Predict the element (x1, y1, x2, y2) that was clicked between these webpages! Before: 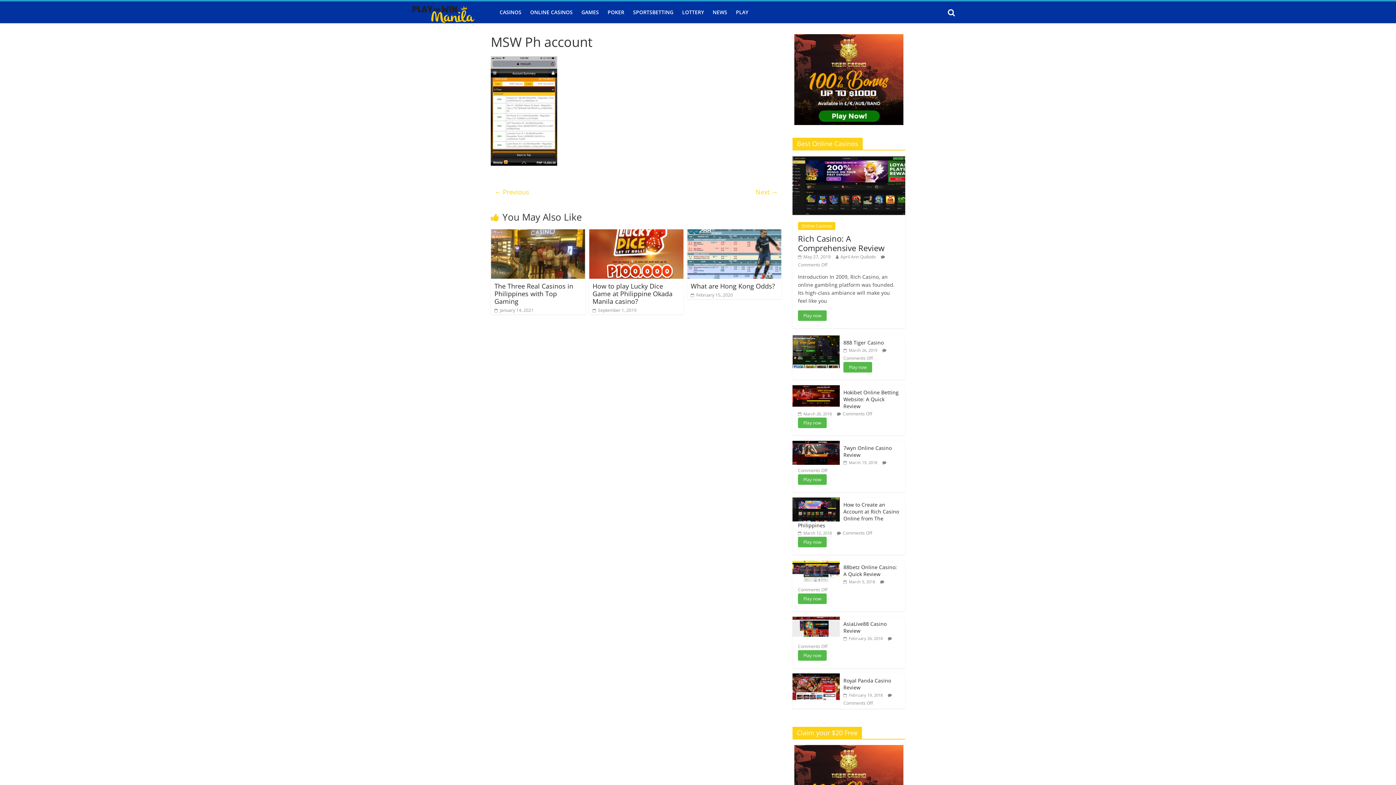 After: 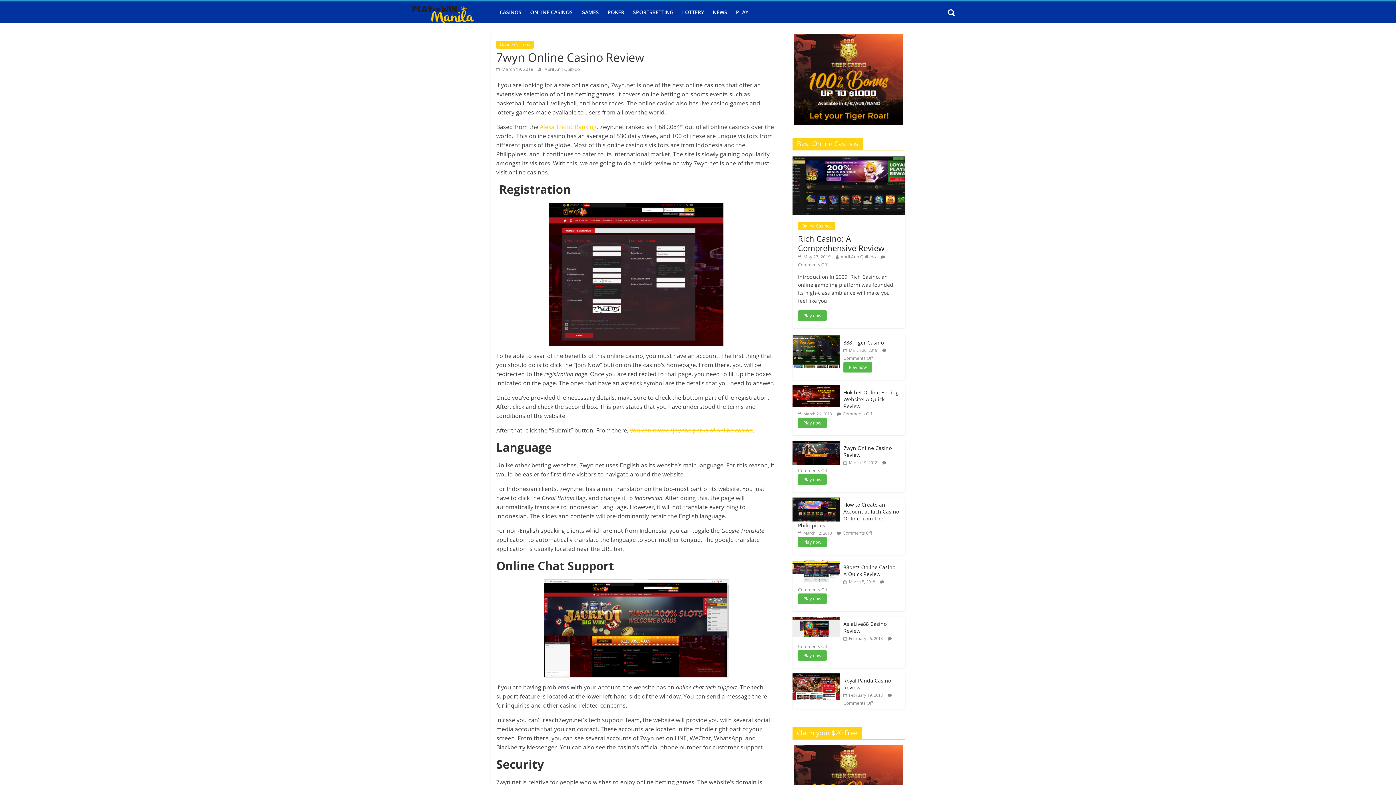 Action: label: 7wyn Online Casino Review bbox: (843, 444, 892, 458)